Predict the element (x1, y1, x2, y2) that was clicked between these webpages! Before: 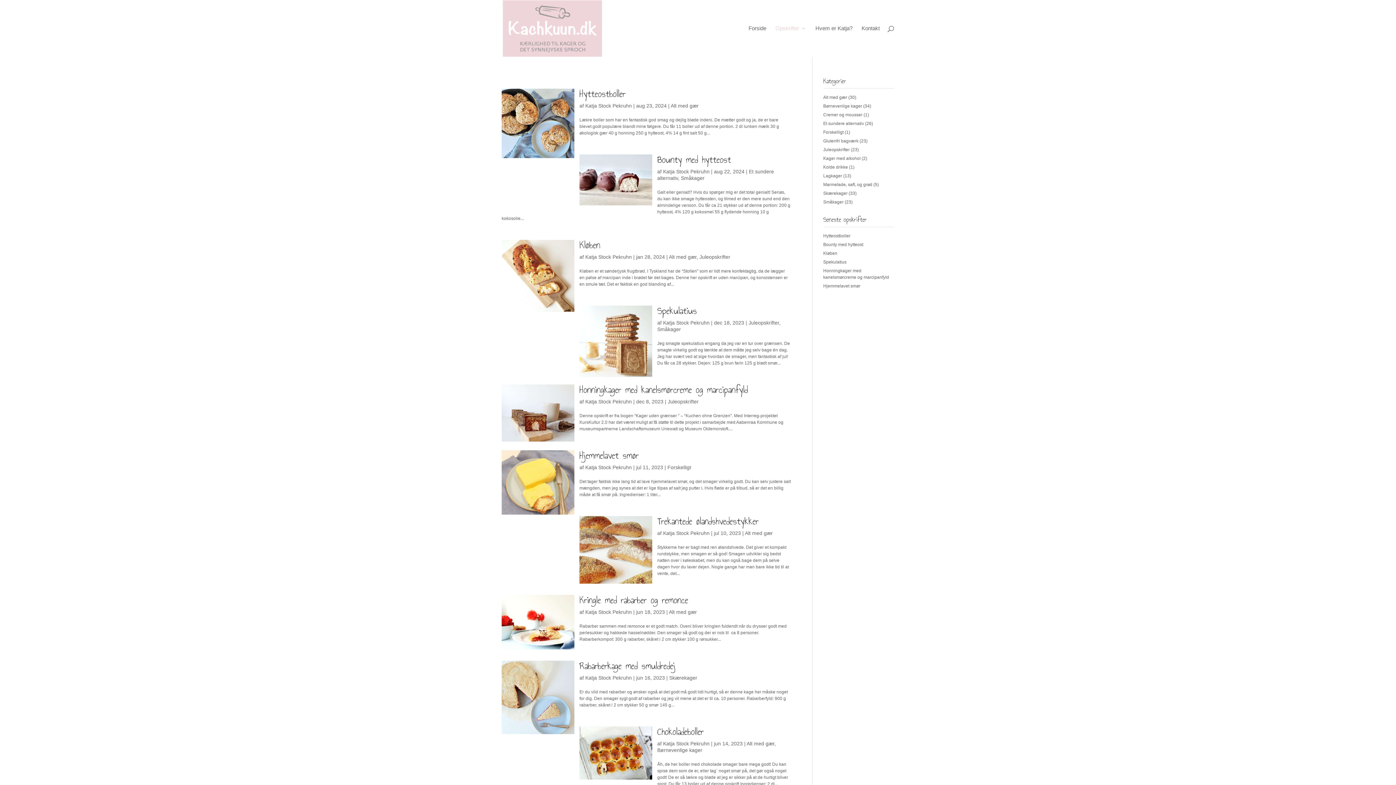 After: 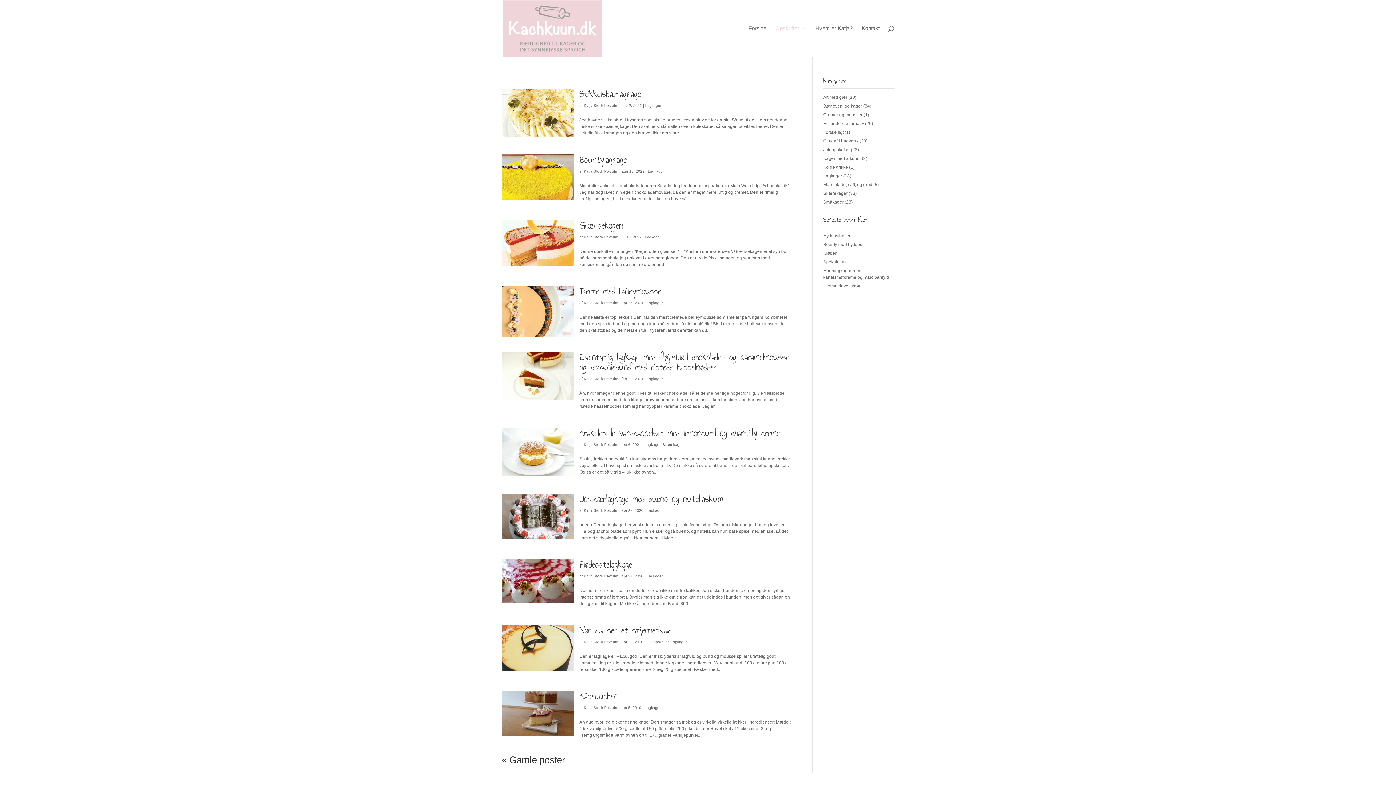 Action: bbox: (823, 173, 842, 178) label: Lagkager